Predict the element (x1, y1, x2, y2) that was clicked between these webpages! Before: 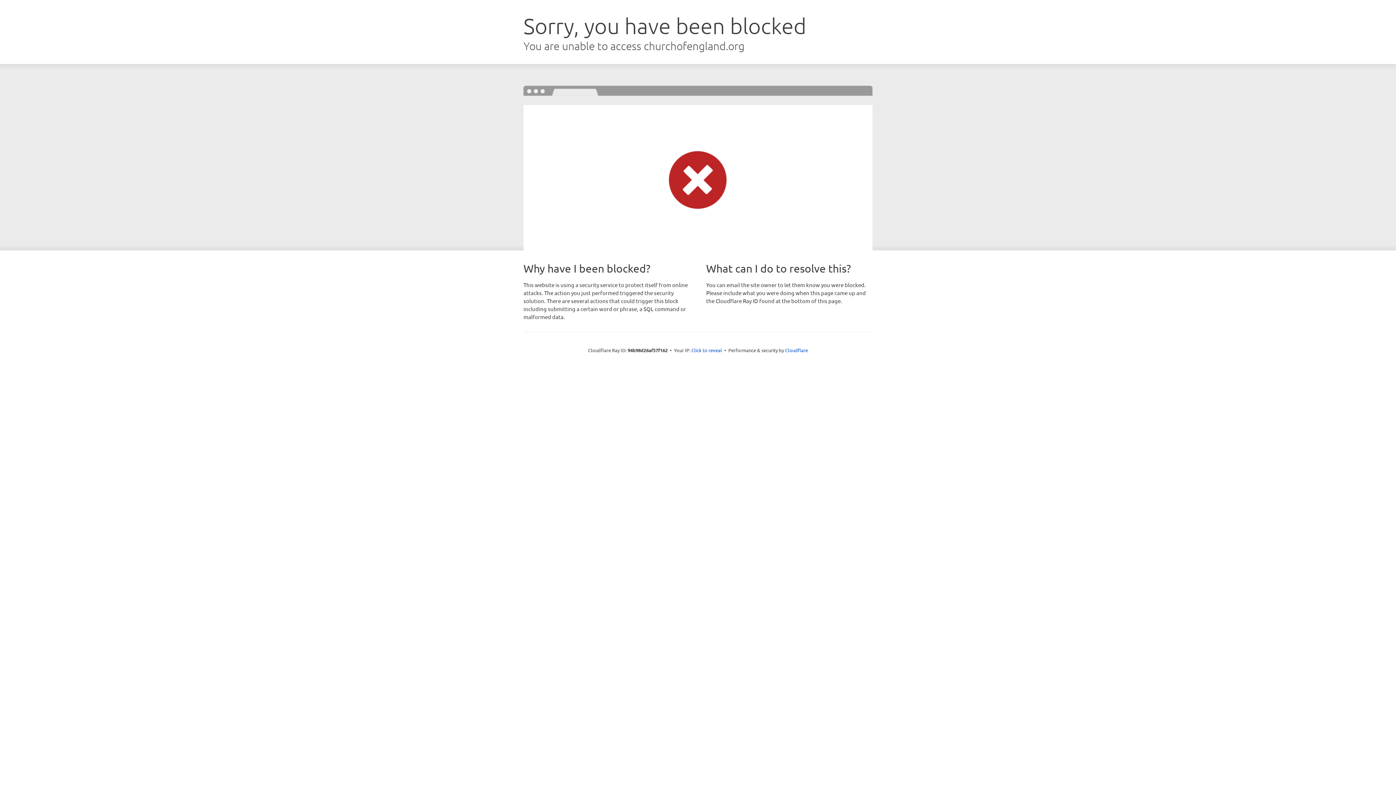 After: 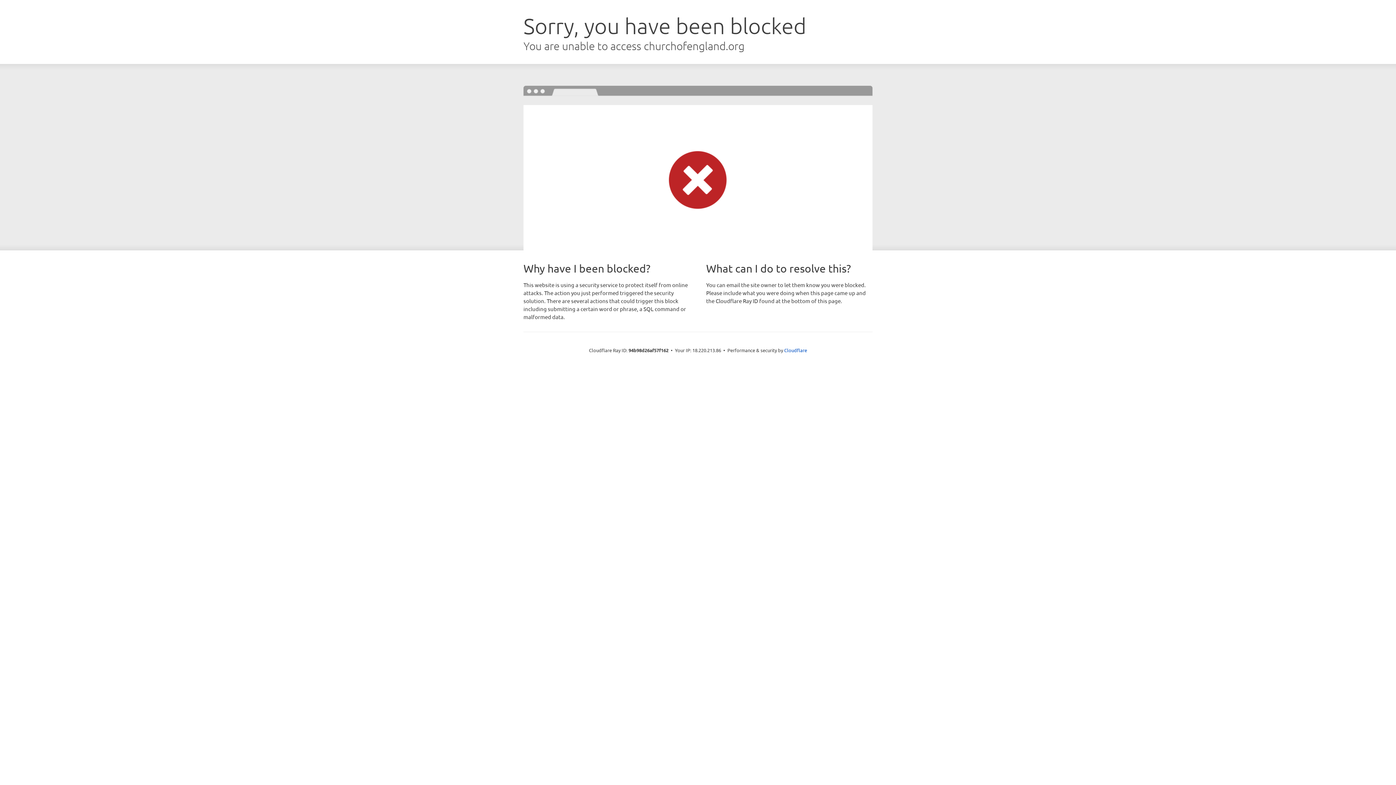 Action: label: Click to reveal bbox: (691, 346, 722, 353)